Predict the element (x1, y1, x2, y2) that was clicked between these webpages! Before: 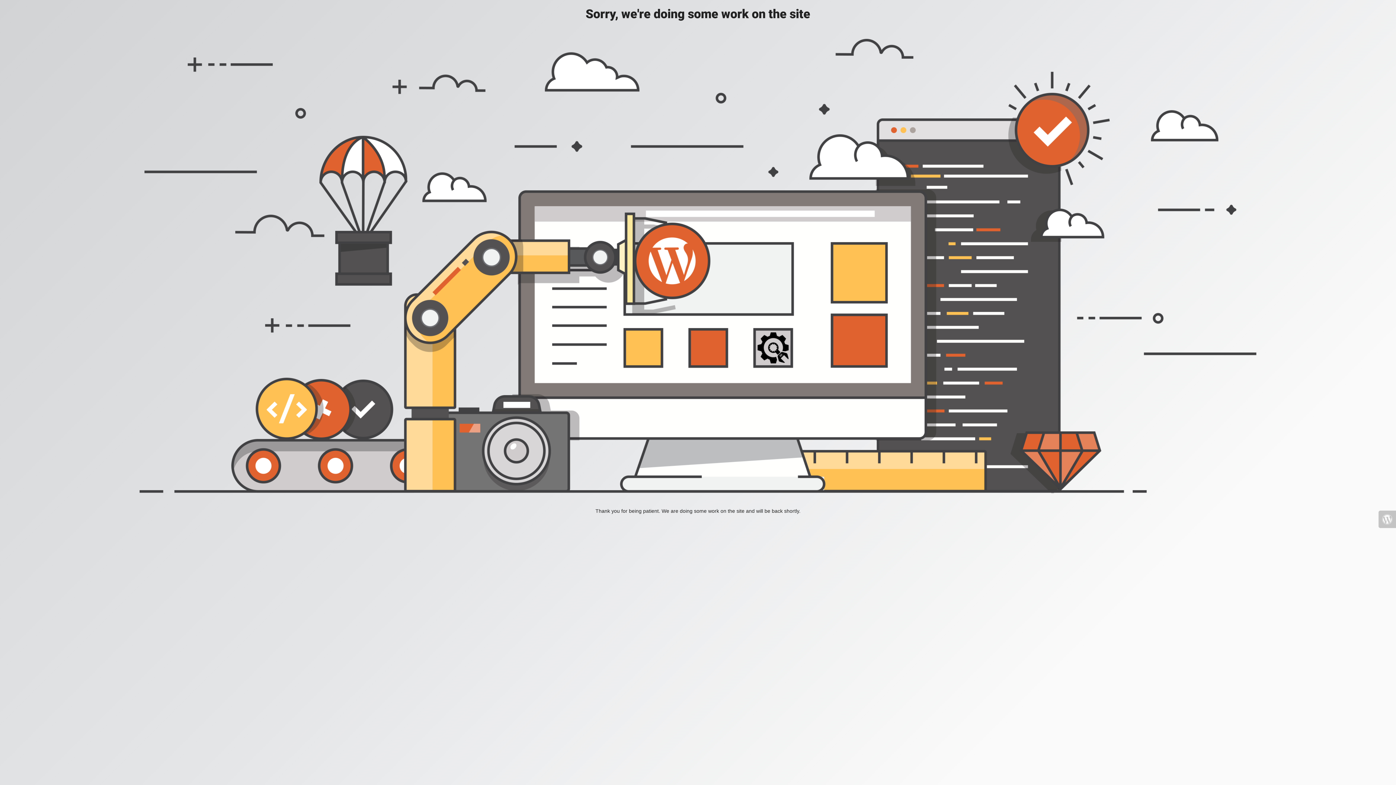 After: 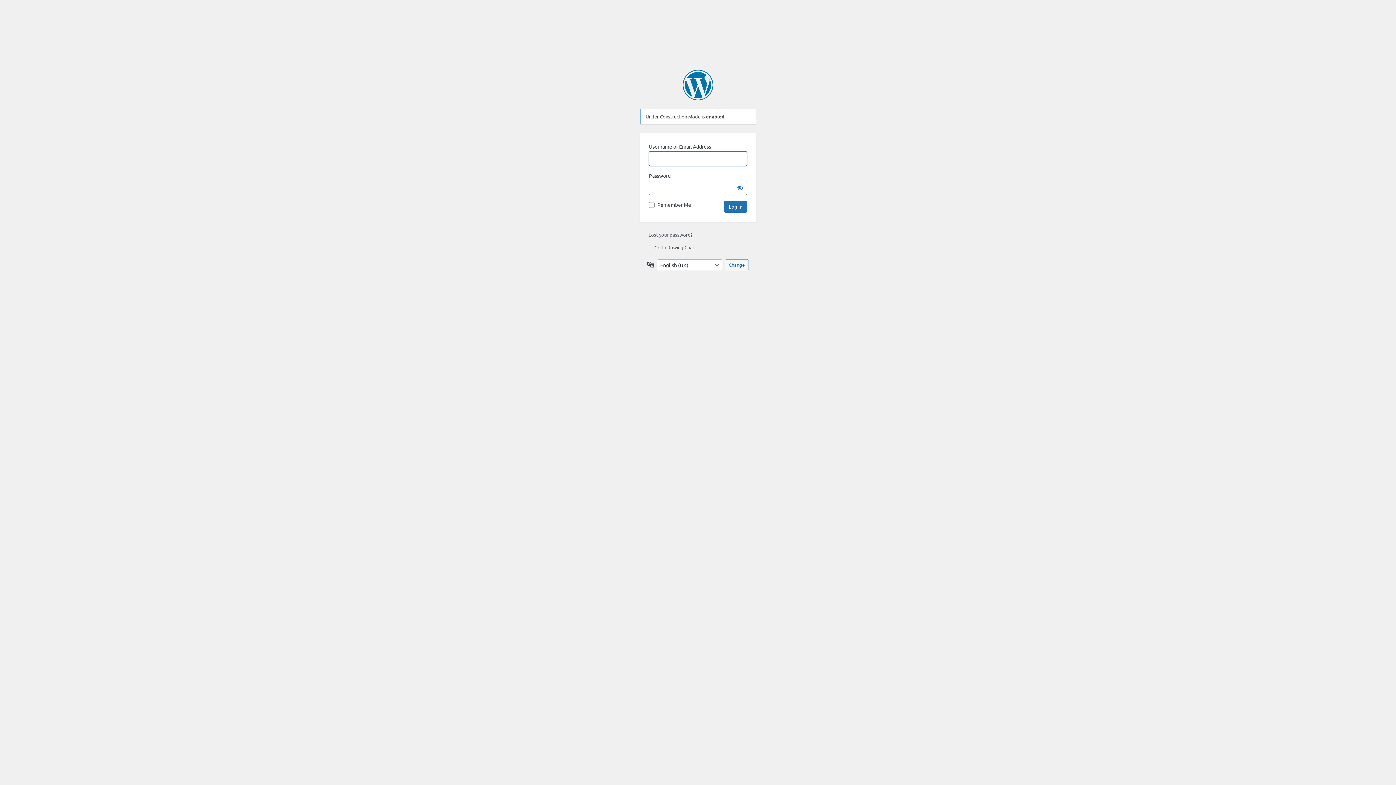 Action: bbox: (1378, 510, 1396, 528)